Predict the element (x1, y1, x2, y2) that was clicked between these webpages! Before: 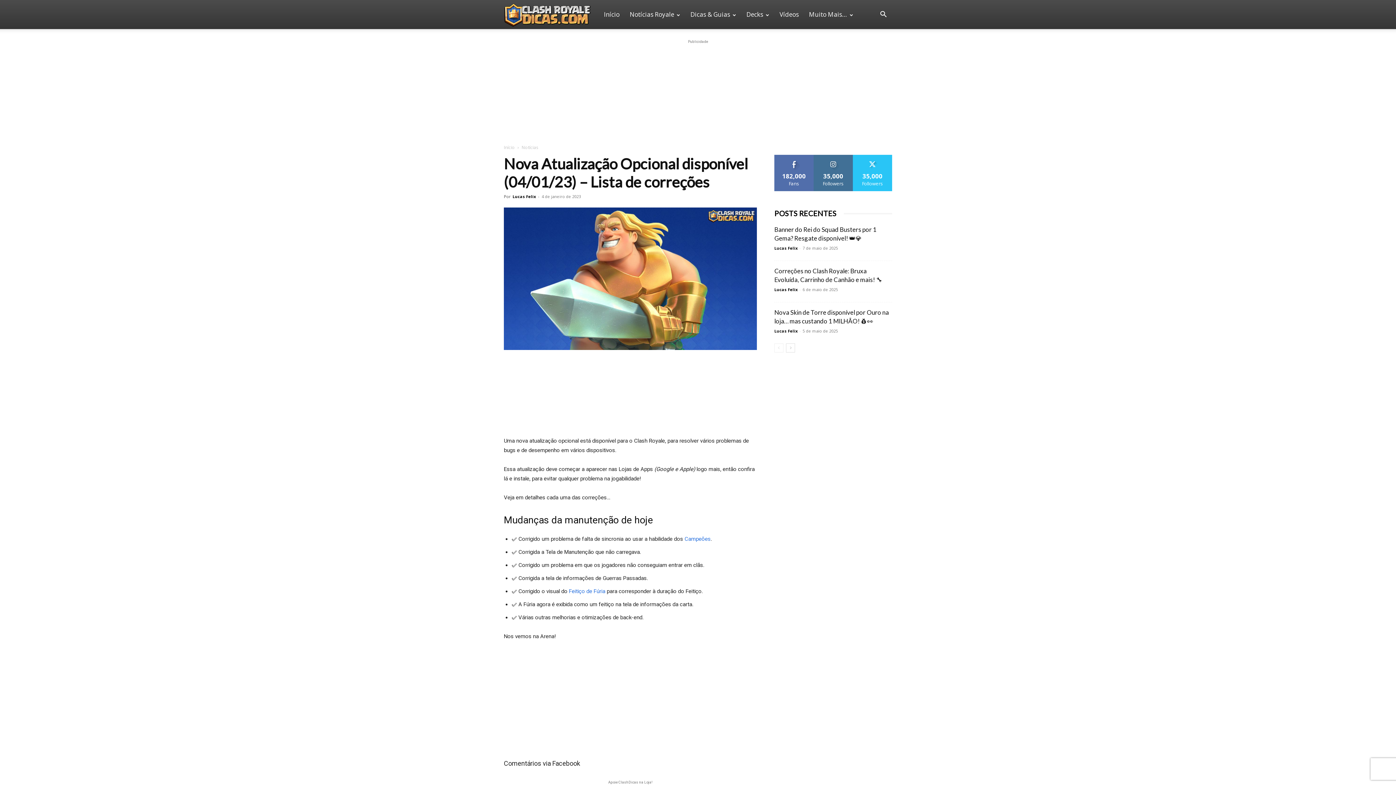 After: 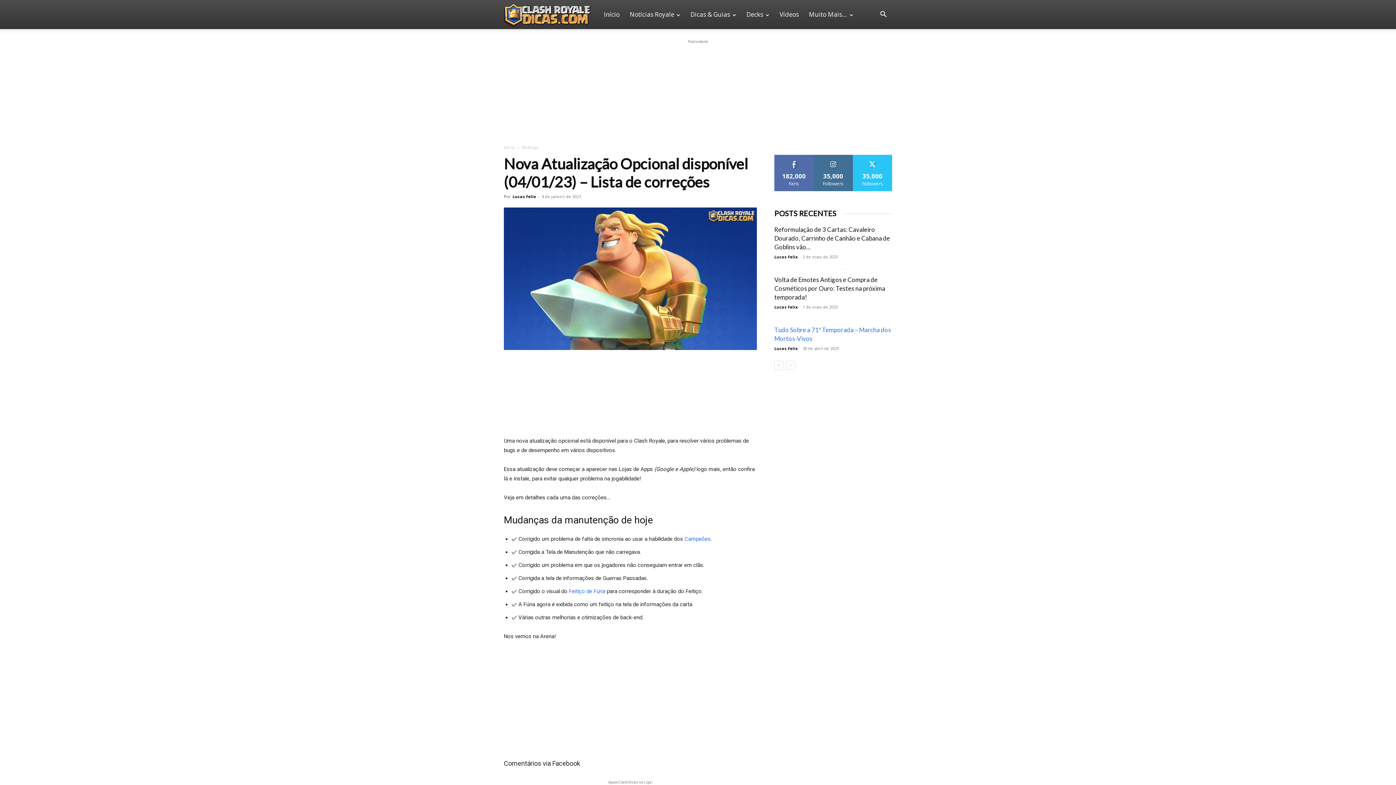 Action: bbox: (786, 343, 795, 352) label: next-page